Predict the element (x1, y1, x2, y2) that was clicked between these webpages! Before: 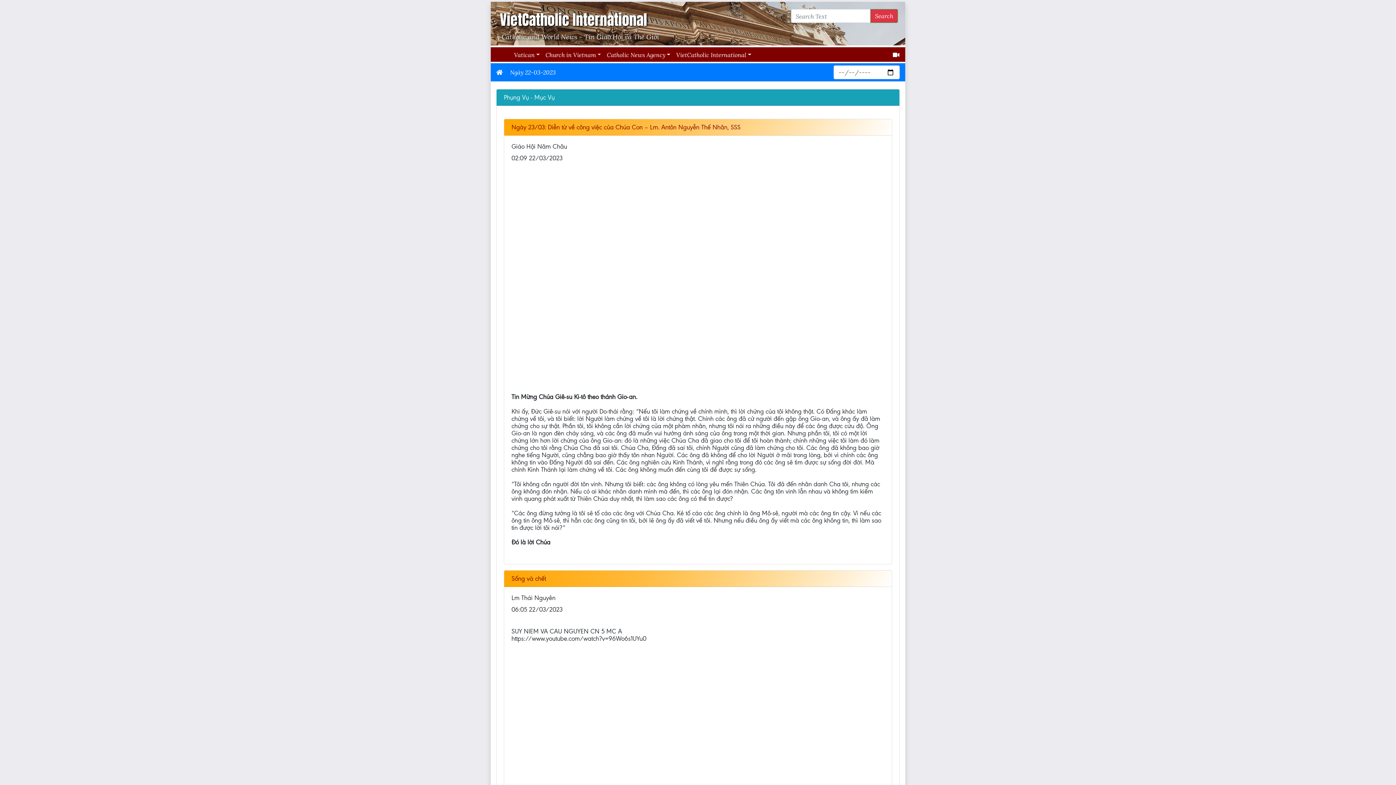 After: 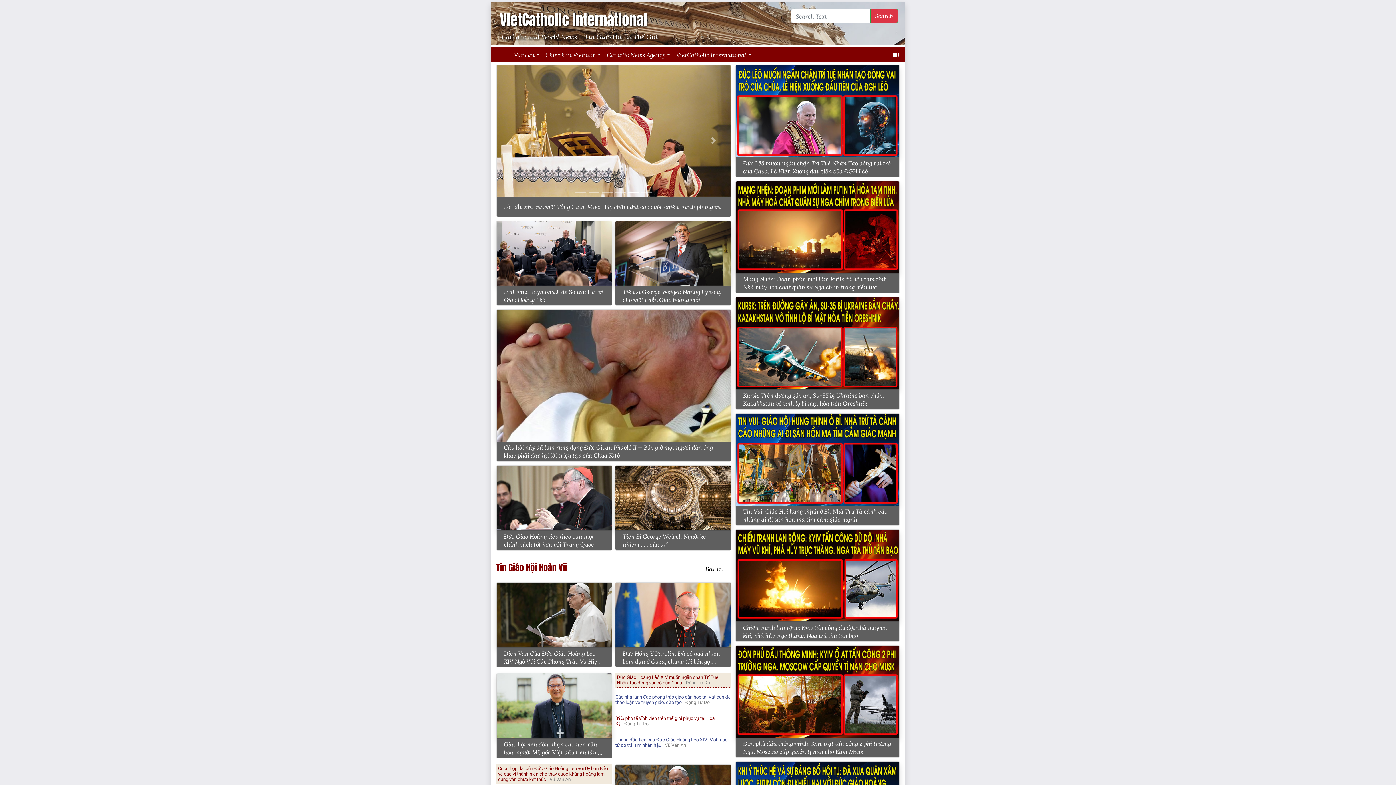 Action: bbox: (496, 68, 502, 76)